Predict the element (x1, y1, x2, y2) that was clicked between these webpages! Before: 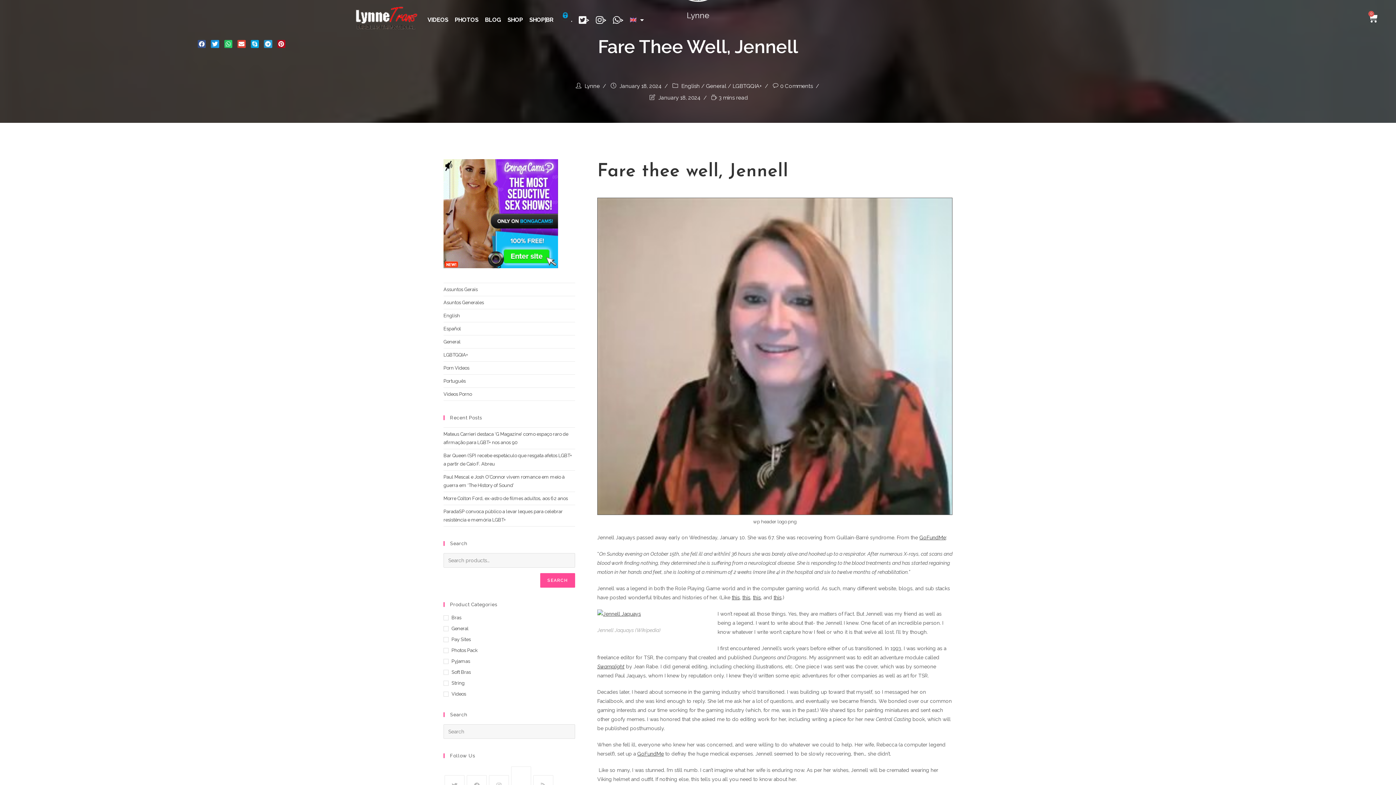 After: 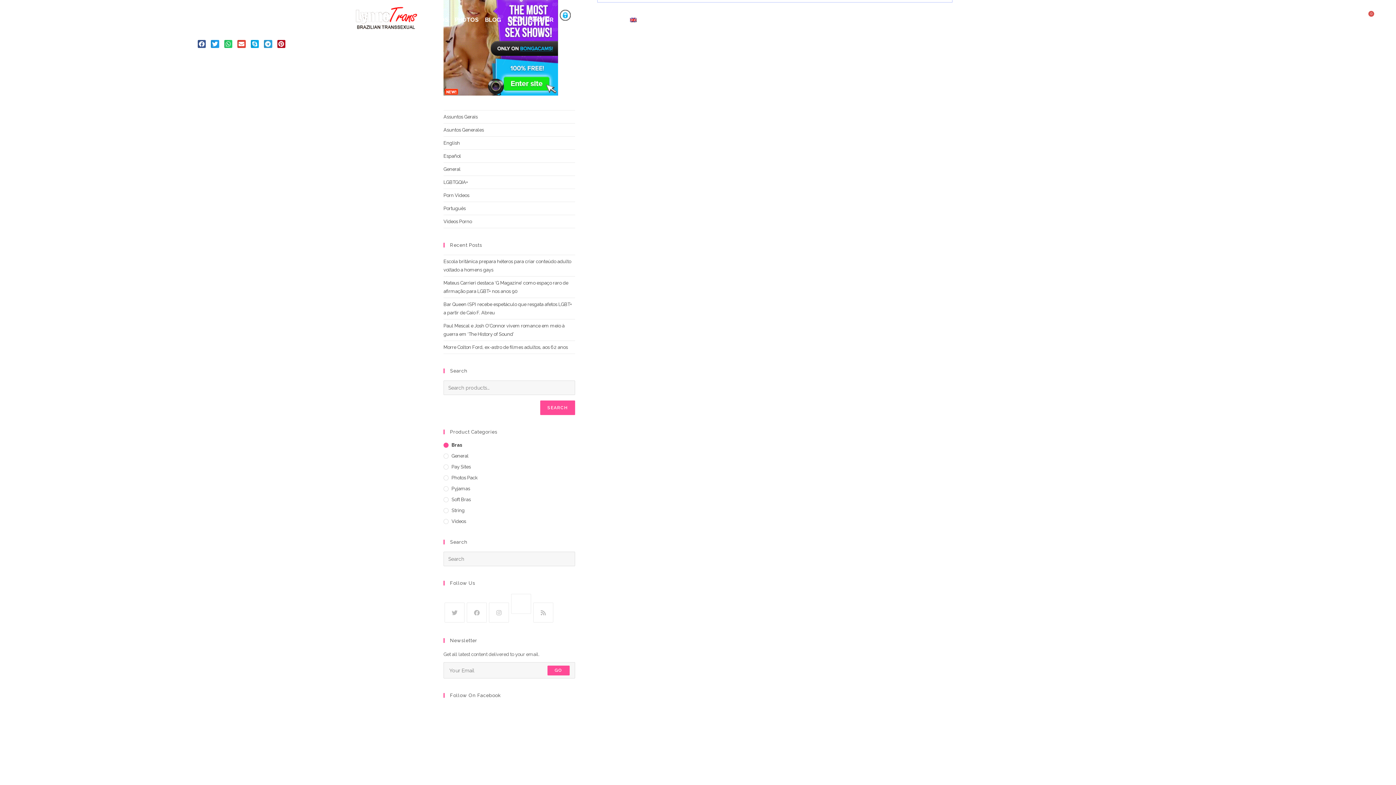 Action: bbox: (443, 614, 575, 621) label: Bras